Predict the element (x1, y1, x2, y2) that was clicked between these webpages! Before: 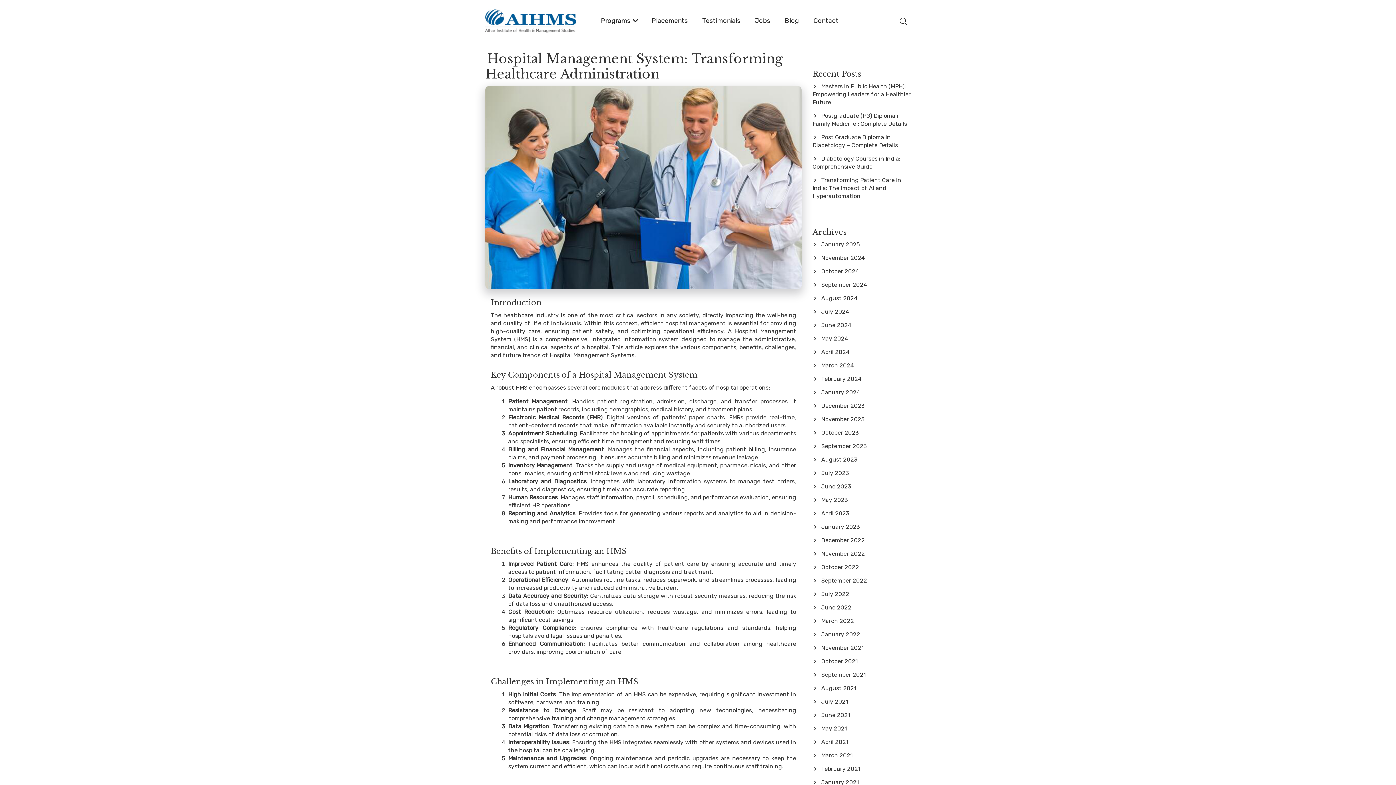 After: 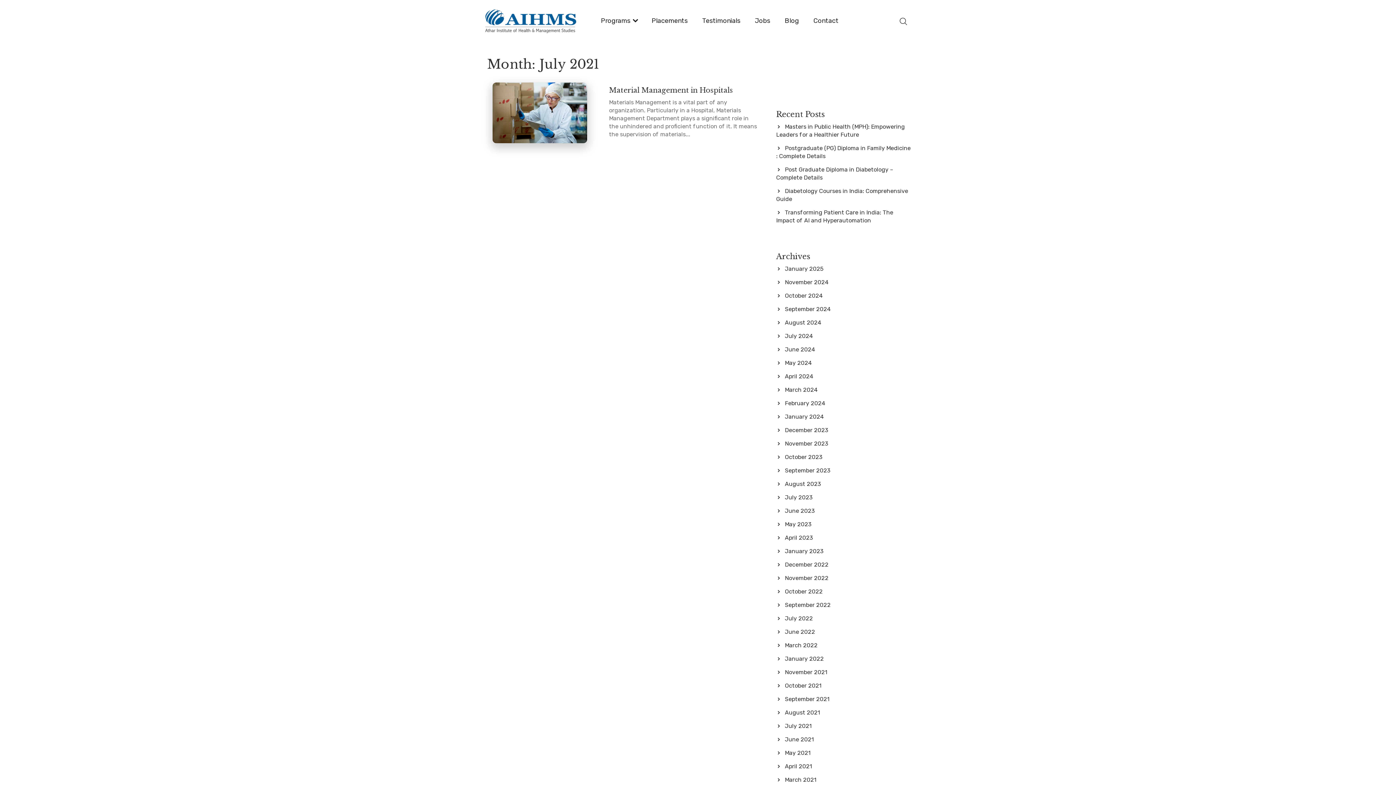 Action: bbox: (812, 698, 848, 706) label: July 2021